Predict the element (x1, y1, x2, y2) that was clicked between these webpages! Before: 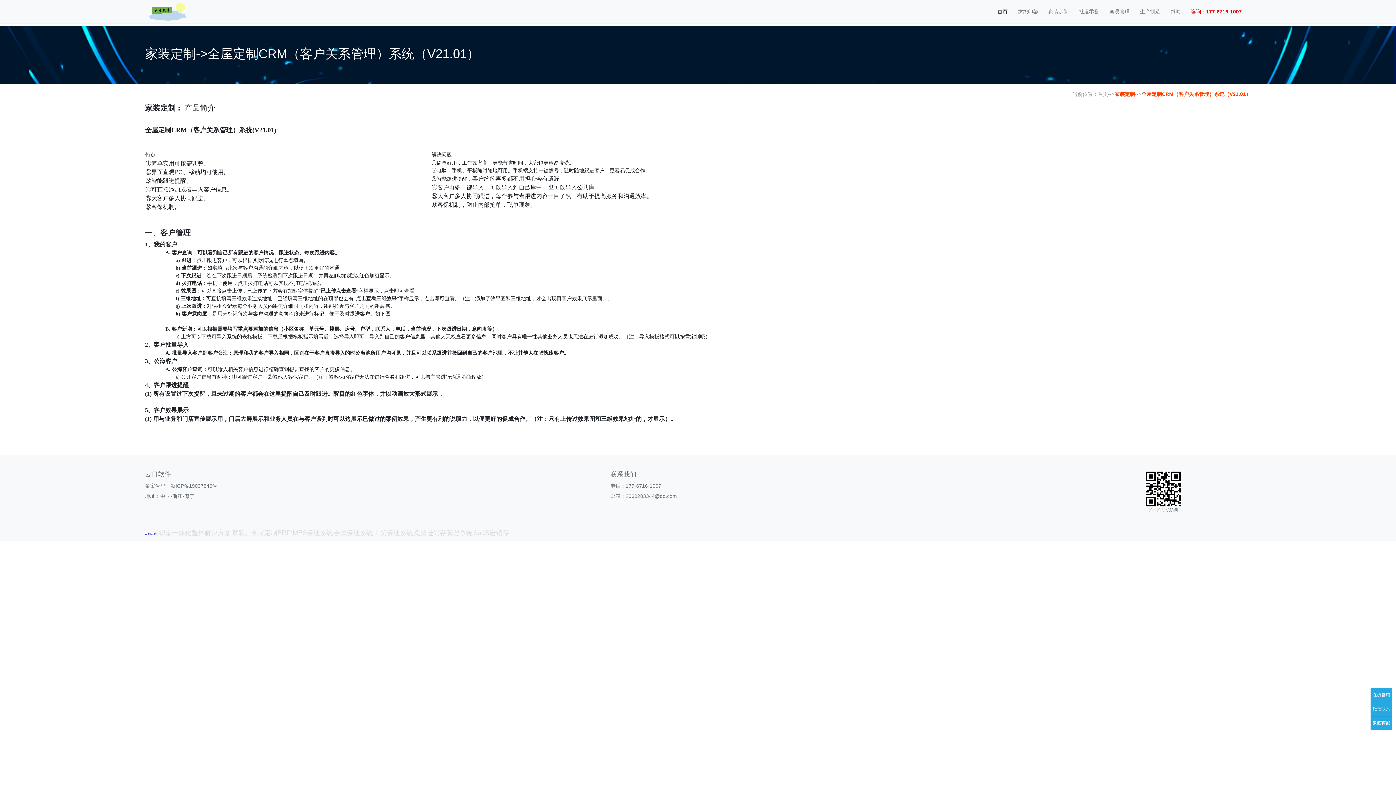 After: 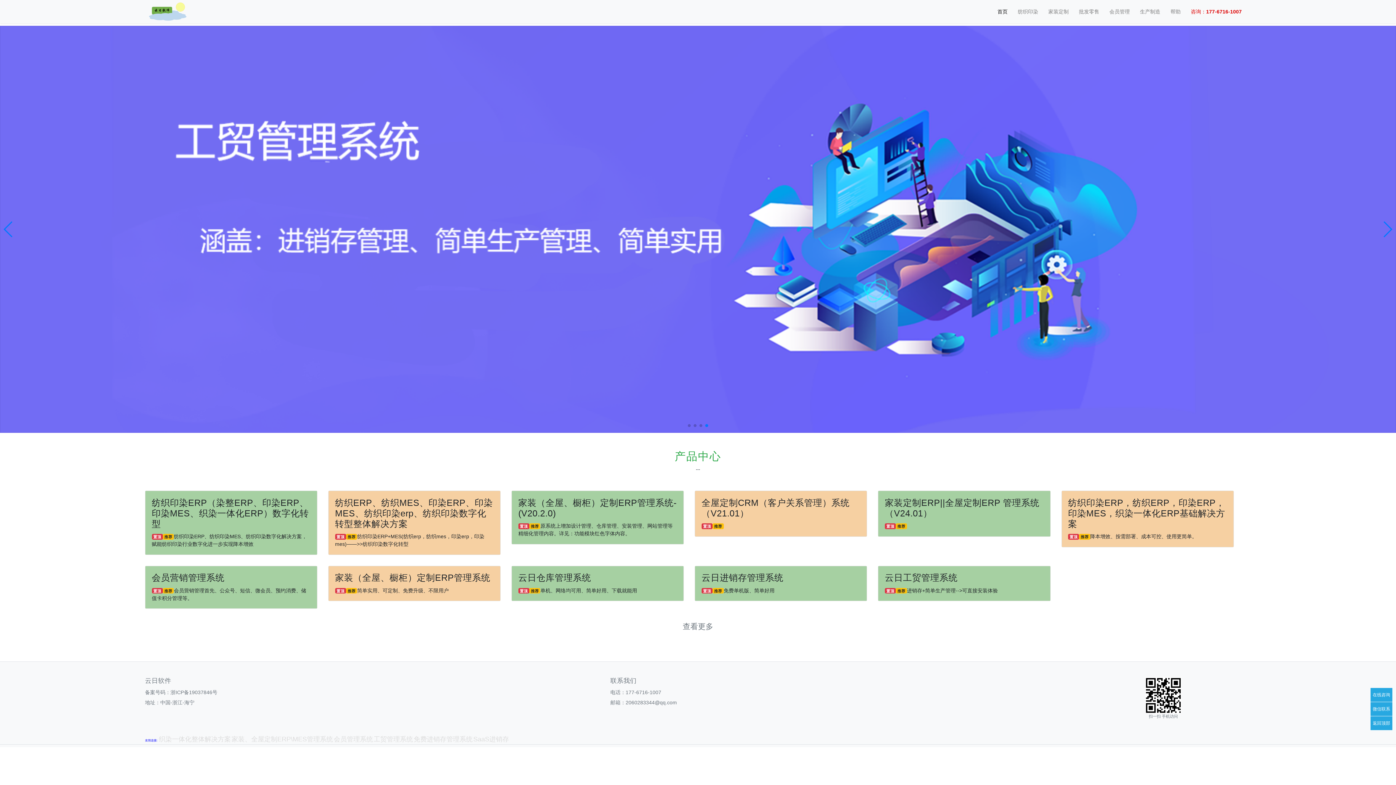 Action: bbox: (992, 5, 1013, 18) label: 首页